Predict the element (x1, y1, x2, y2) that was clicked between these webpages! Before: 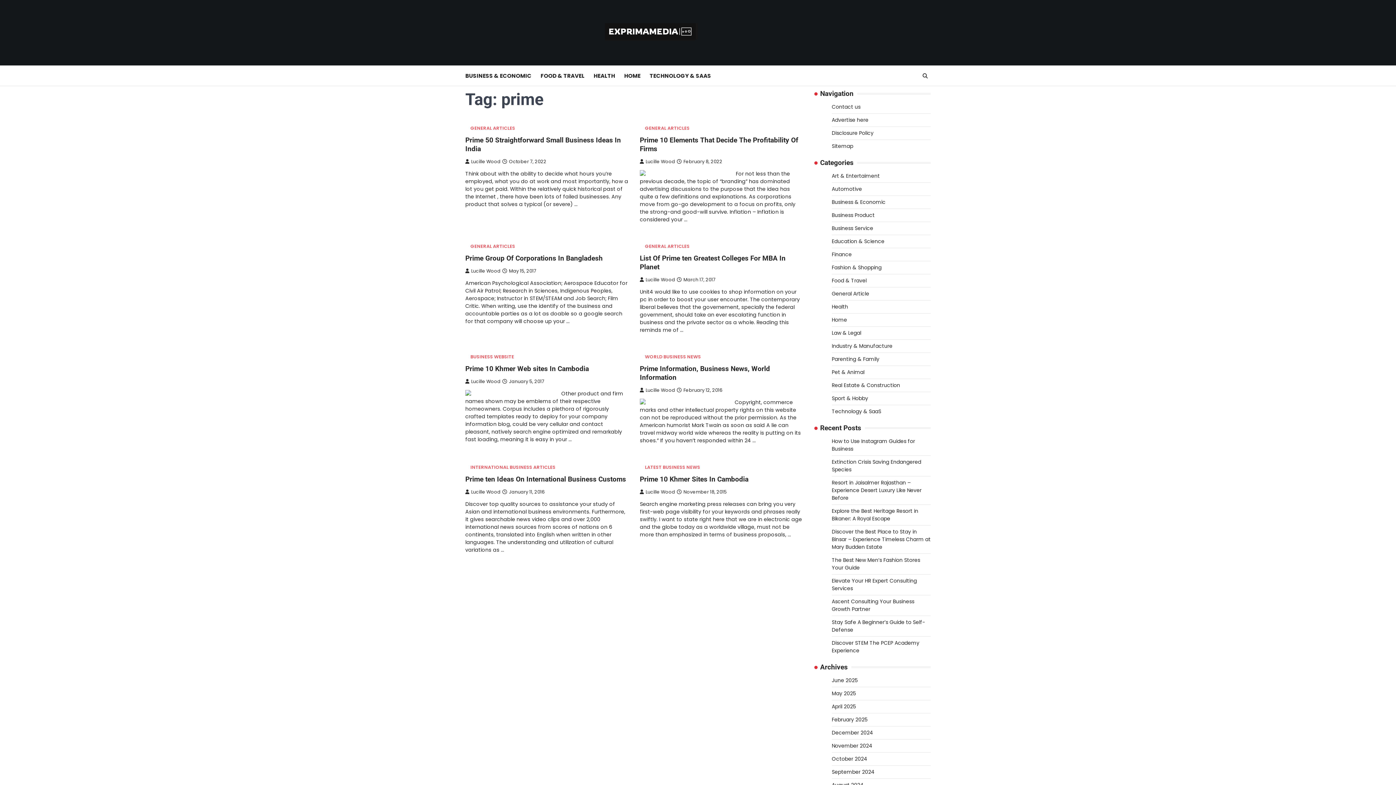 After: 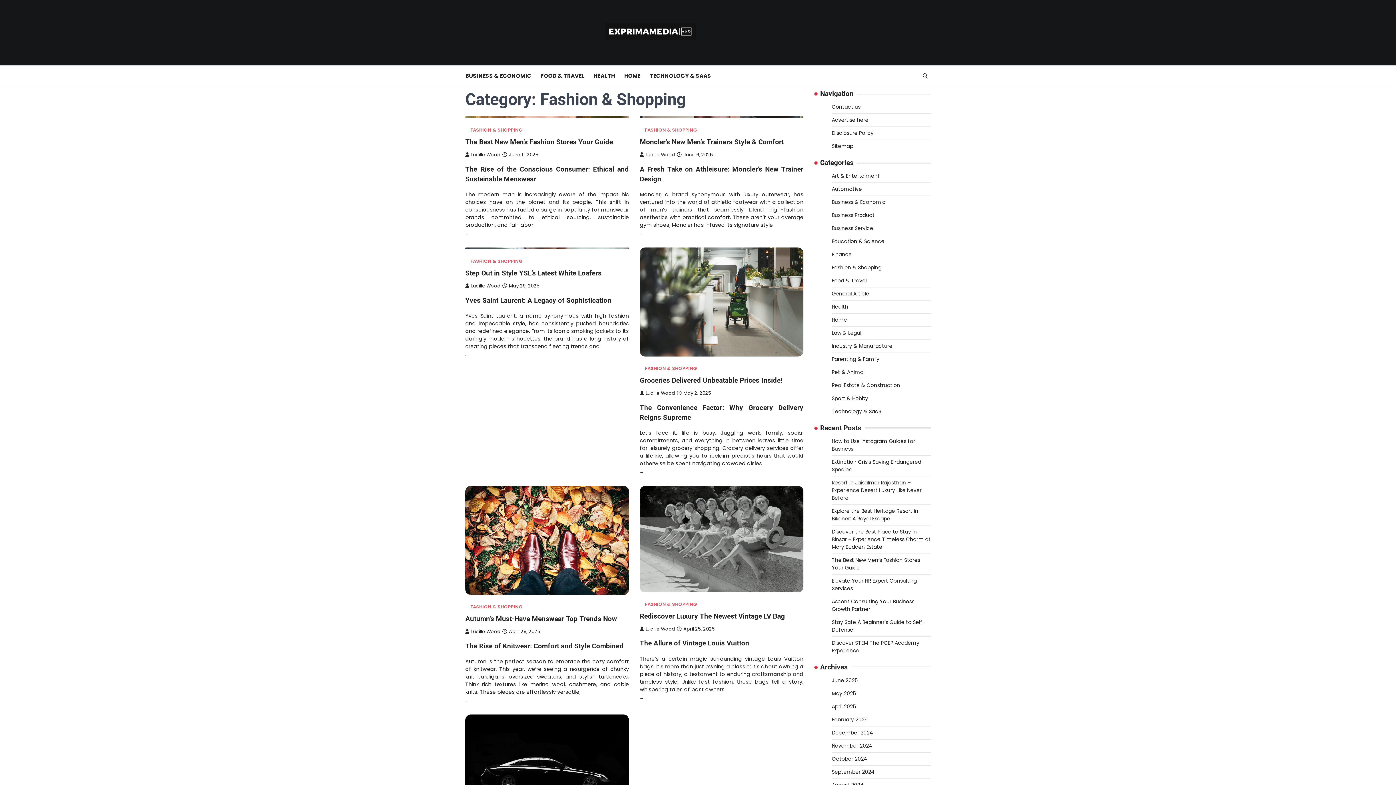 Action: label: Fashion & Shopping bbox: (832, 264, 881, 271)